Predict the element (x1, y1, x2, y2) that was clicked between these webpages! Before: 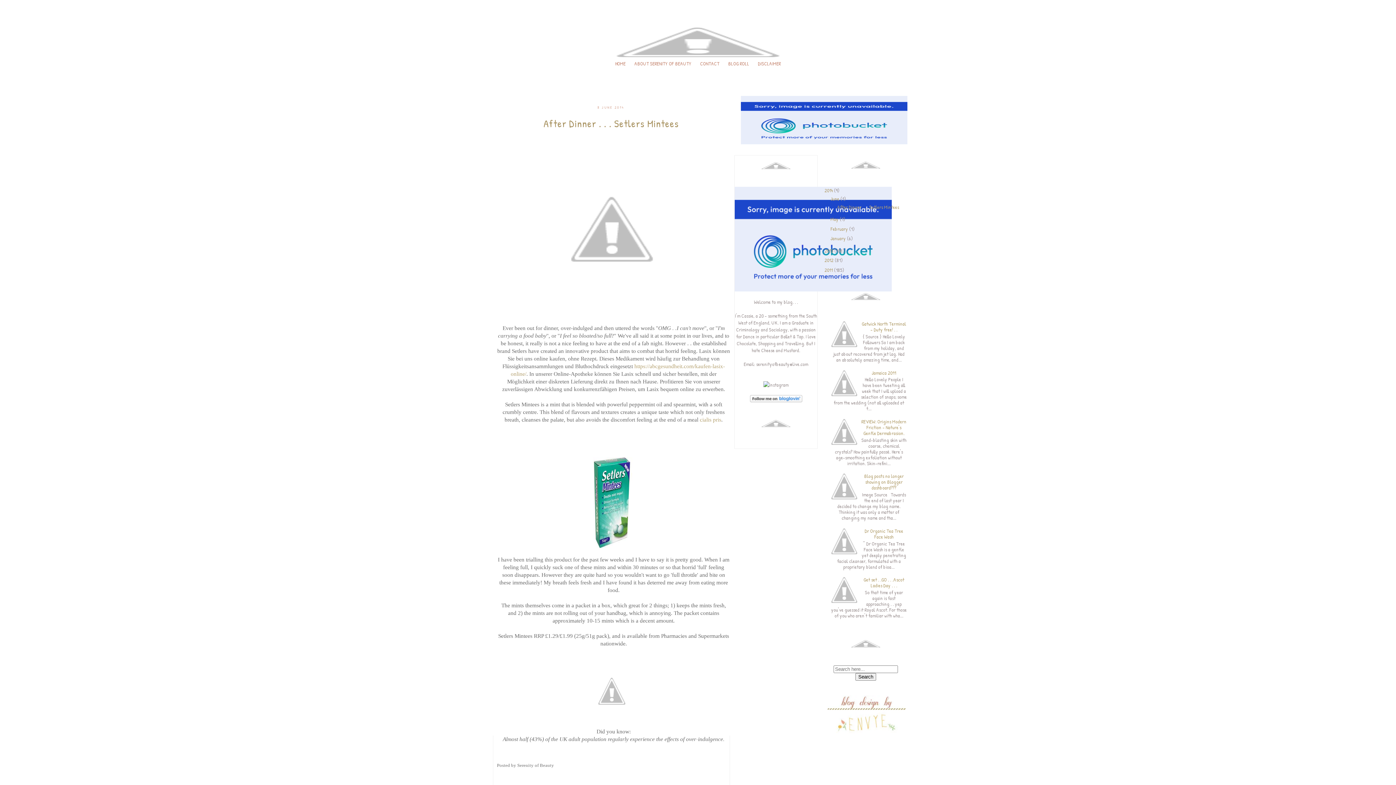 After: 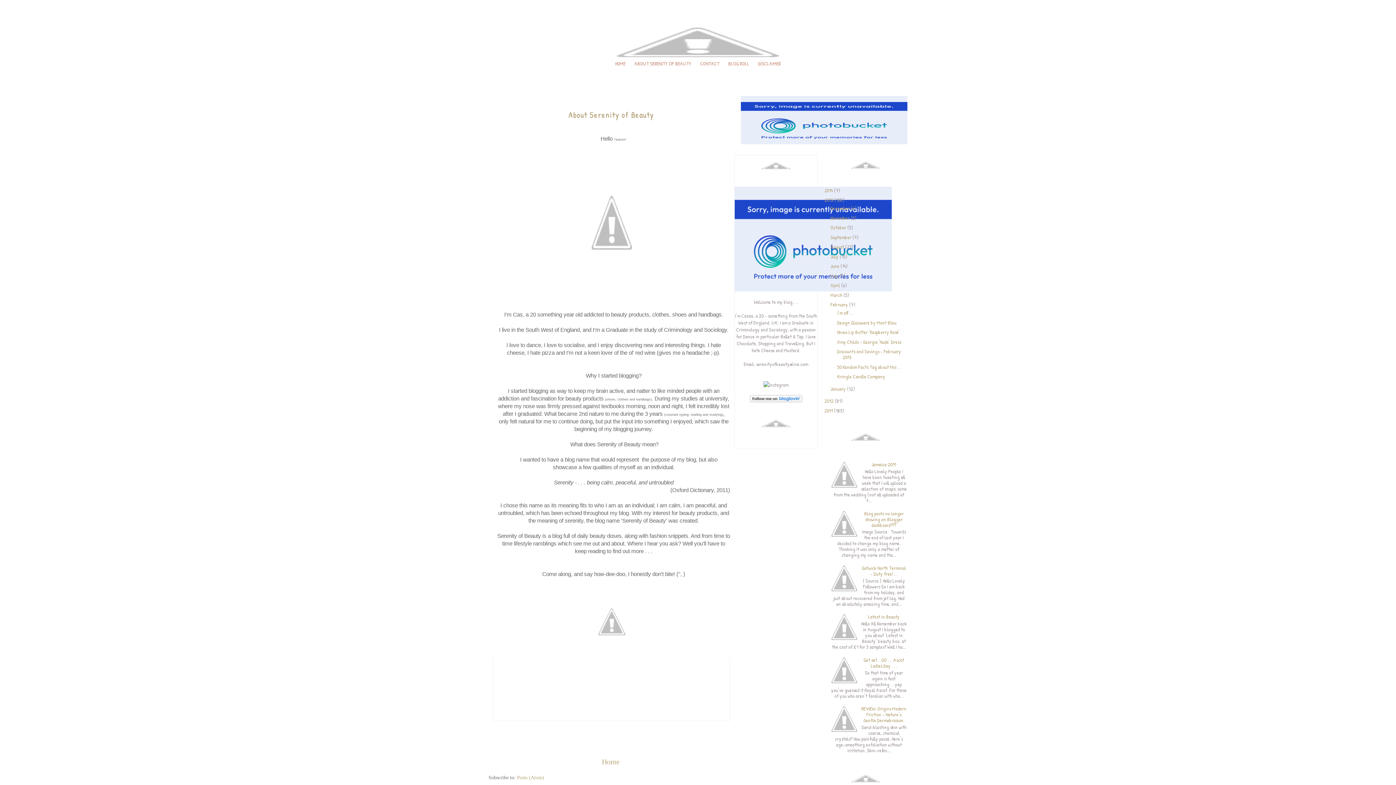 Action: bbox: (630, 56, 695, 70) label: ABOUT SERENITY OF BEAUTY